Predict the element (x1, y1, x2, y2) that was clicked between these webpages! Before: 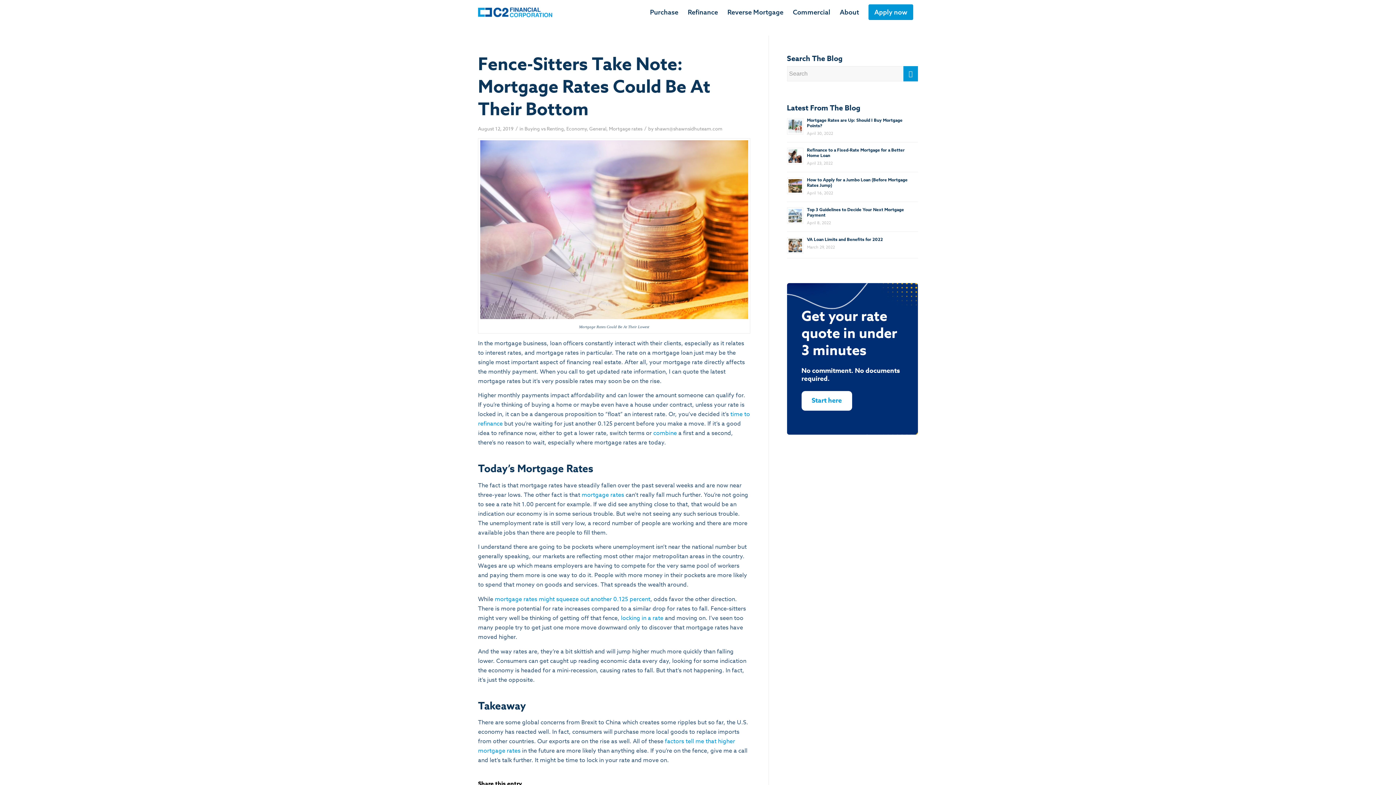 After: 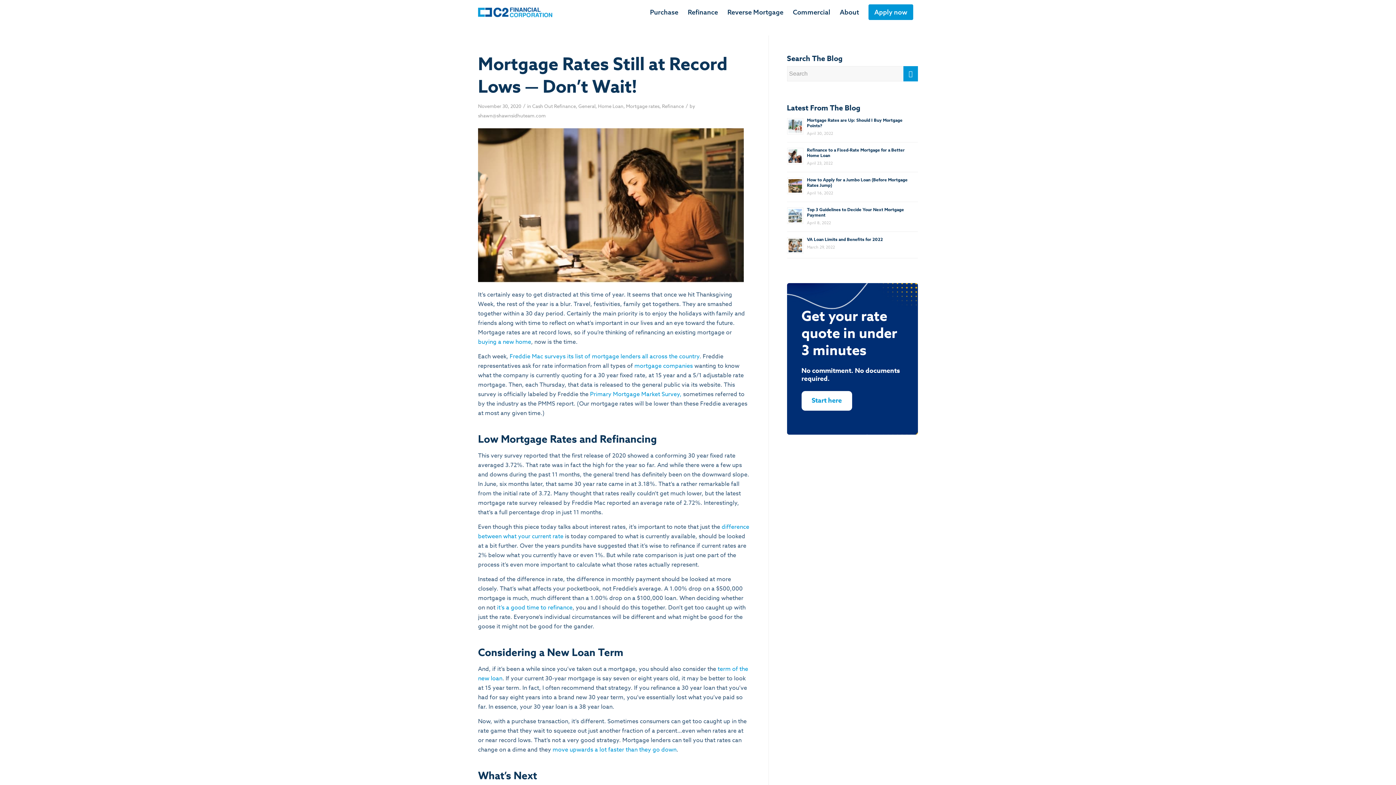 Action: label: mortgage rates bbox: (581, 490, 624, 499)